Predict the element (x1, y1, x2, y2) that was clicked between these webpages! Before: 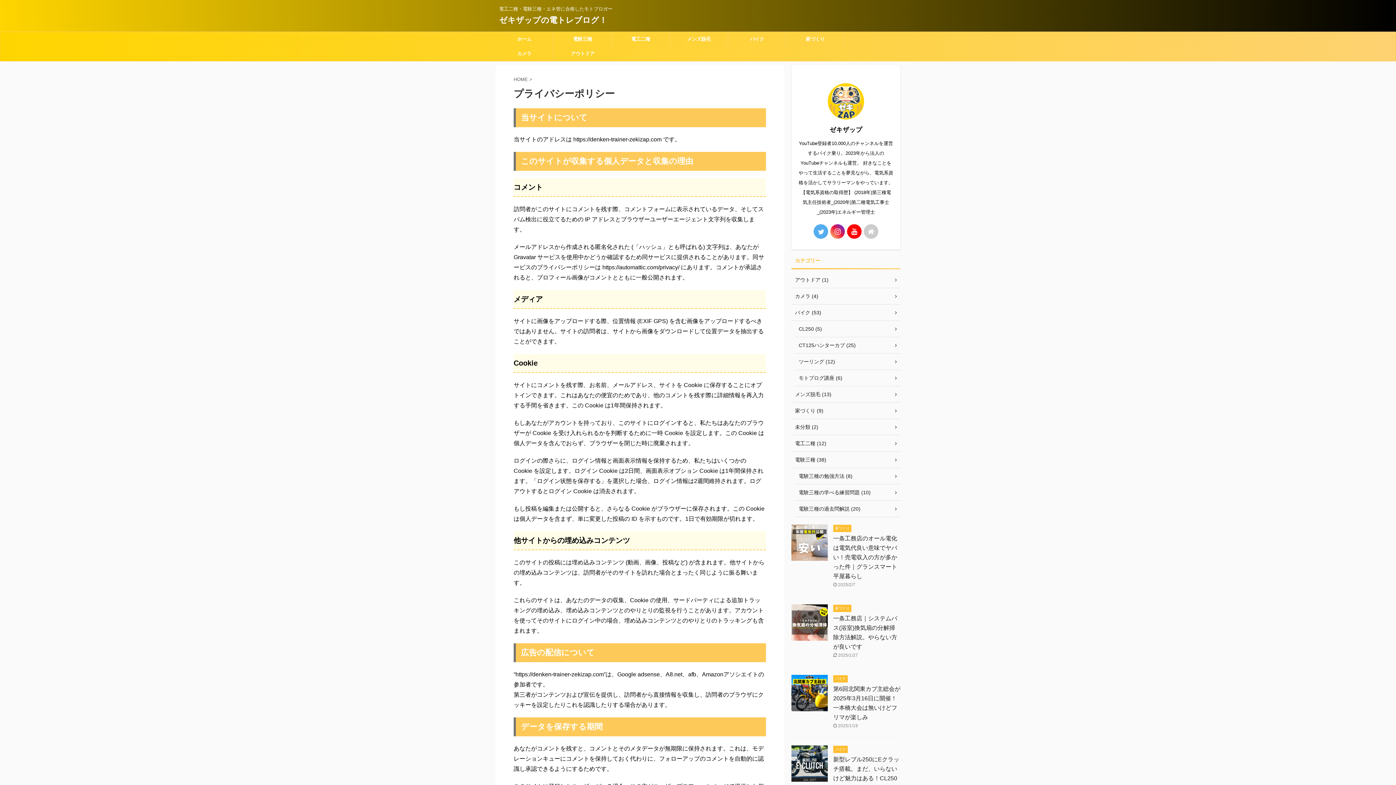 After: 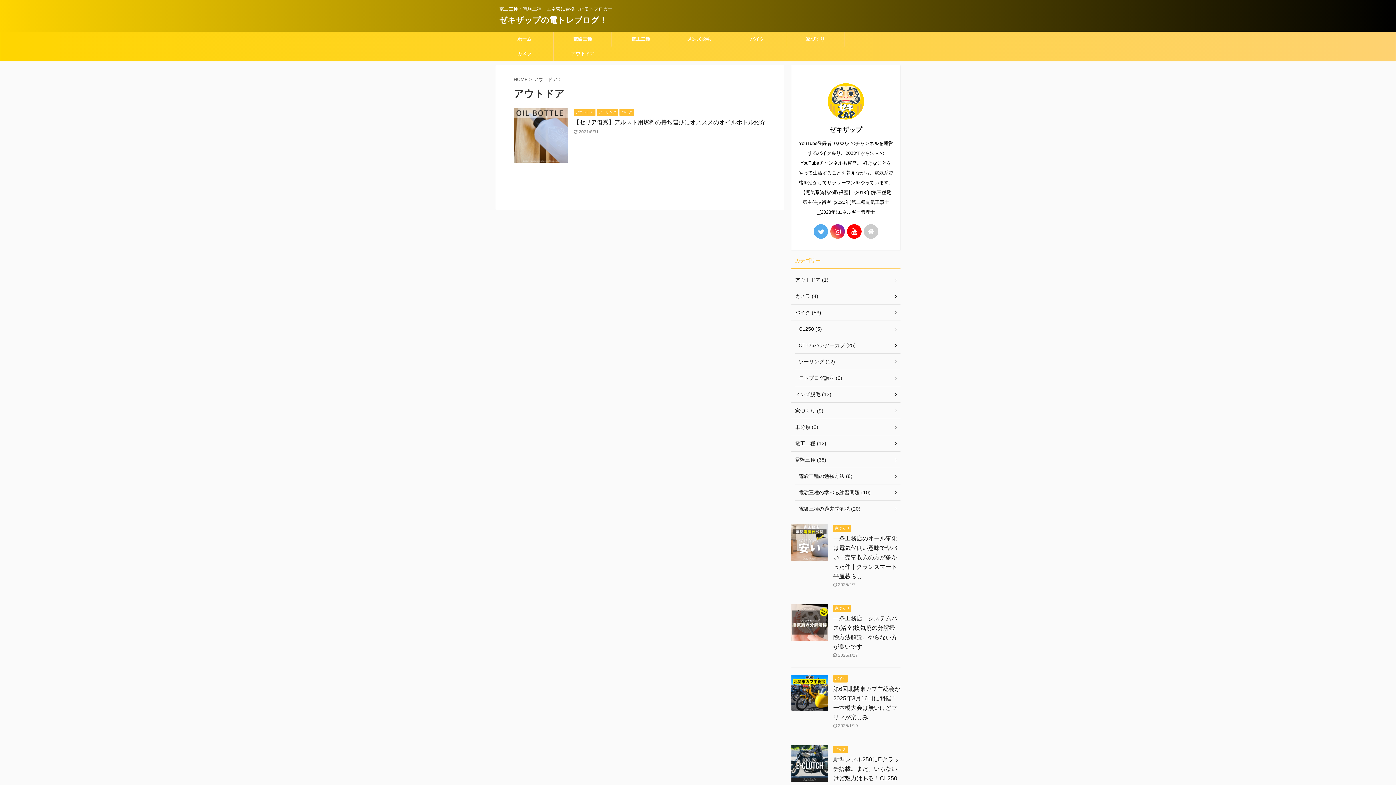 Action: label: アウトドア bbox: (553, 46, 612, 61)